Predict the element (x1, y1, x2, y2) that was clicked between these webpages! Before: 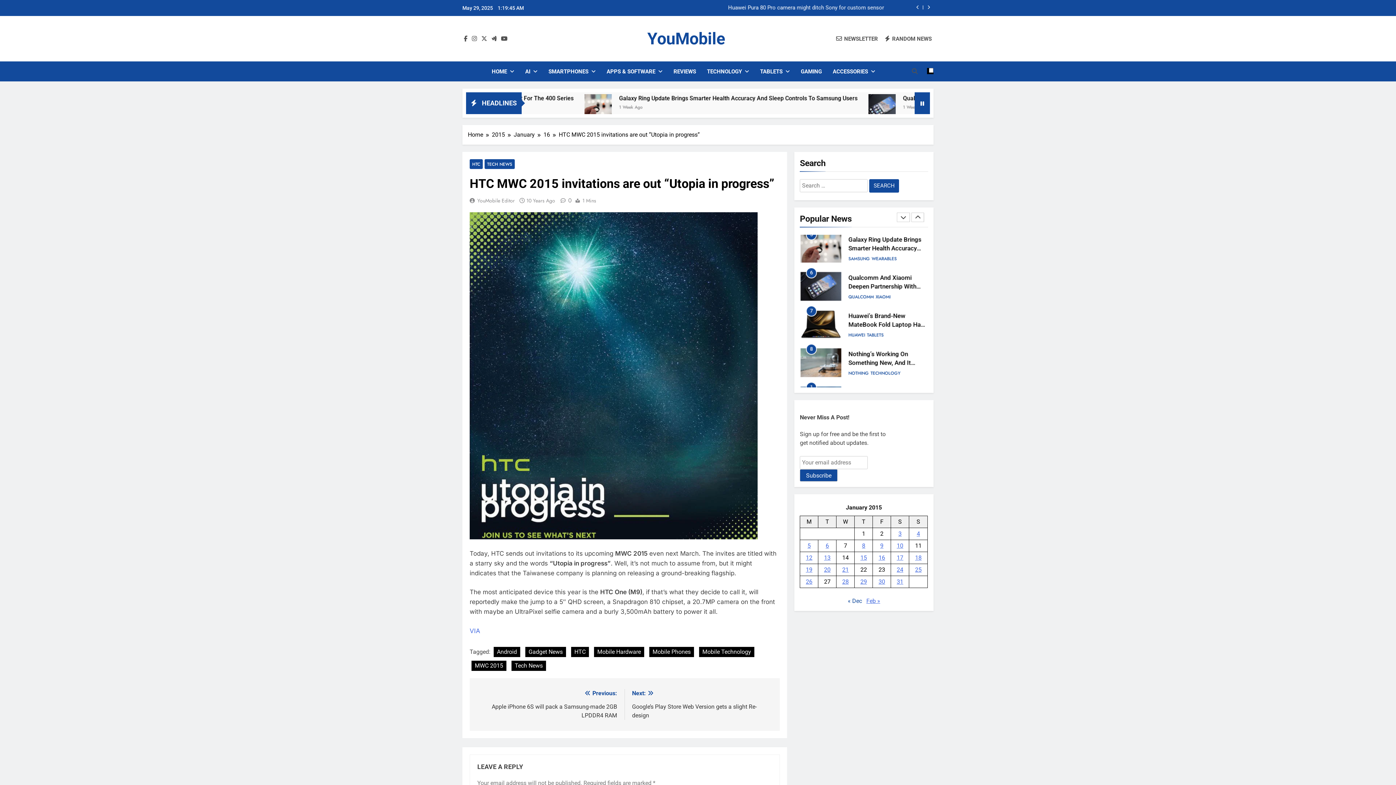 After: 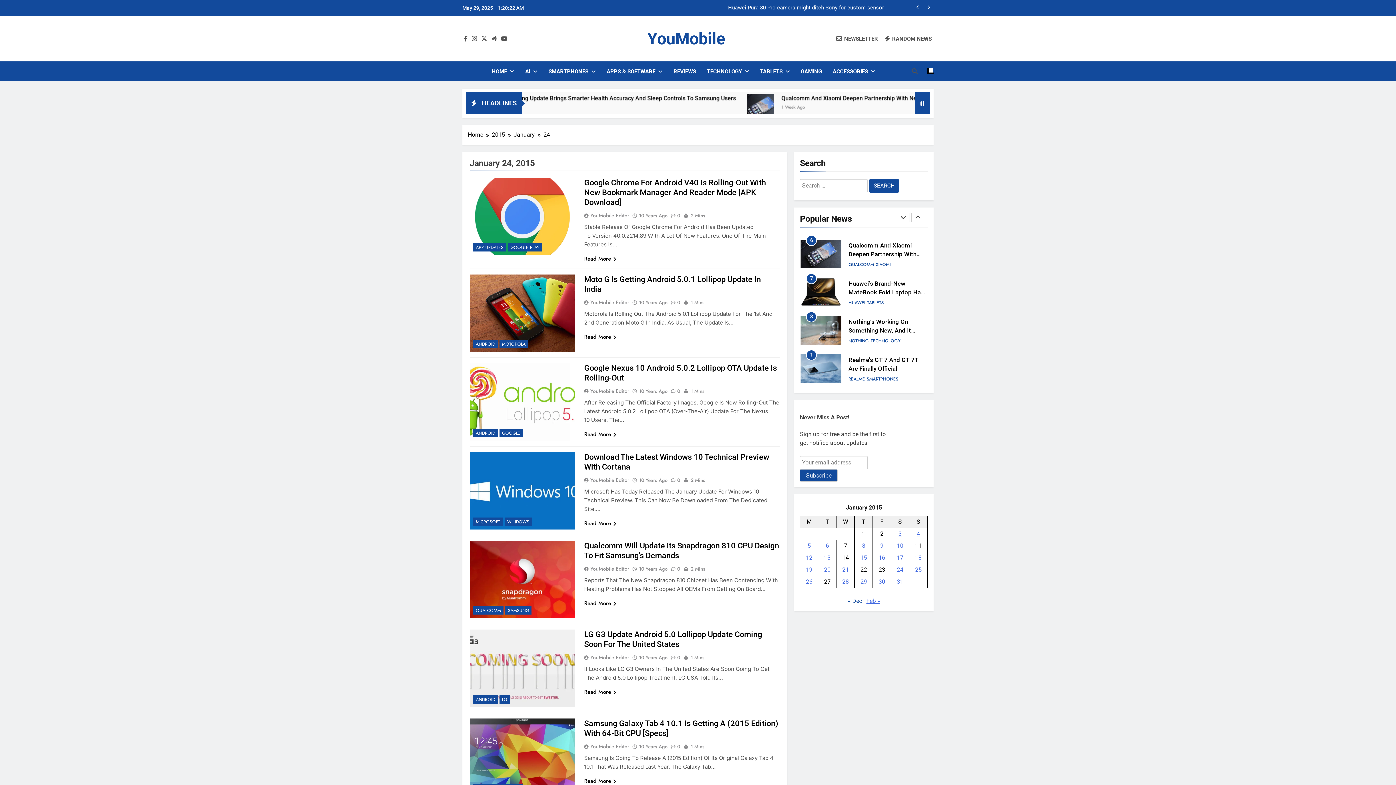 Action: label: Posts published on January 24, 2015 bbox: (896, 566, 903, 573)